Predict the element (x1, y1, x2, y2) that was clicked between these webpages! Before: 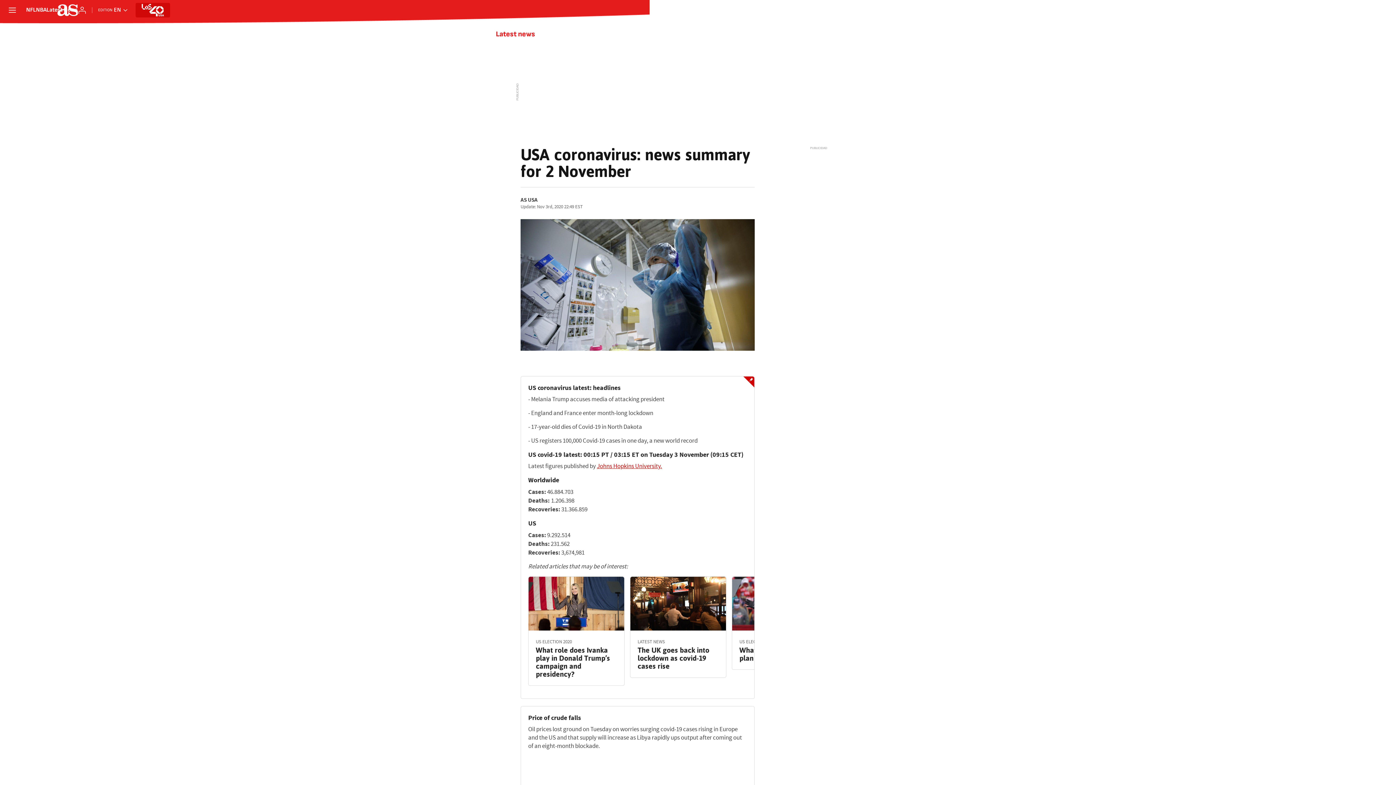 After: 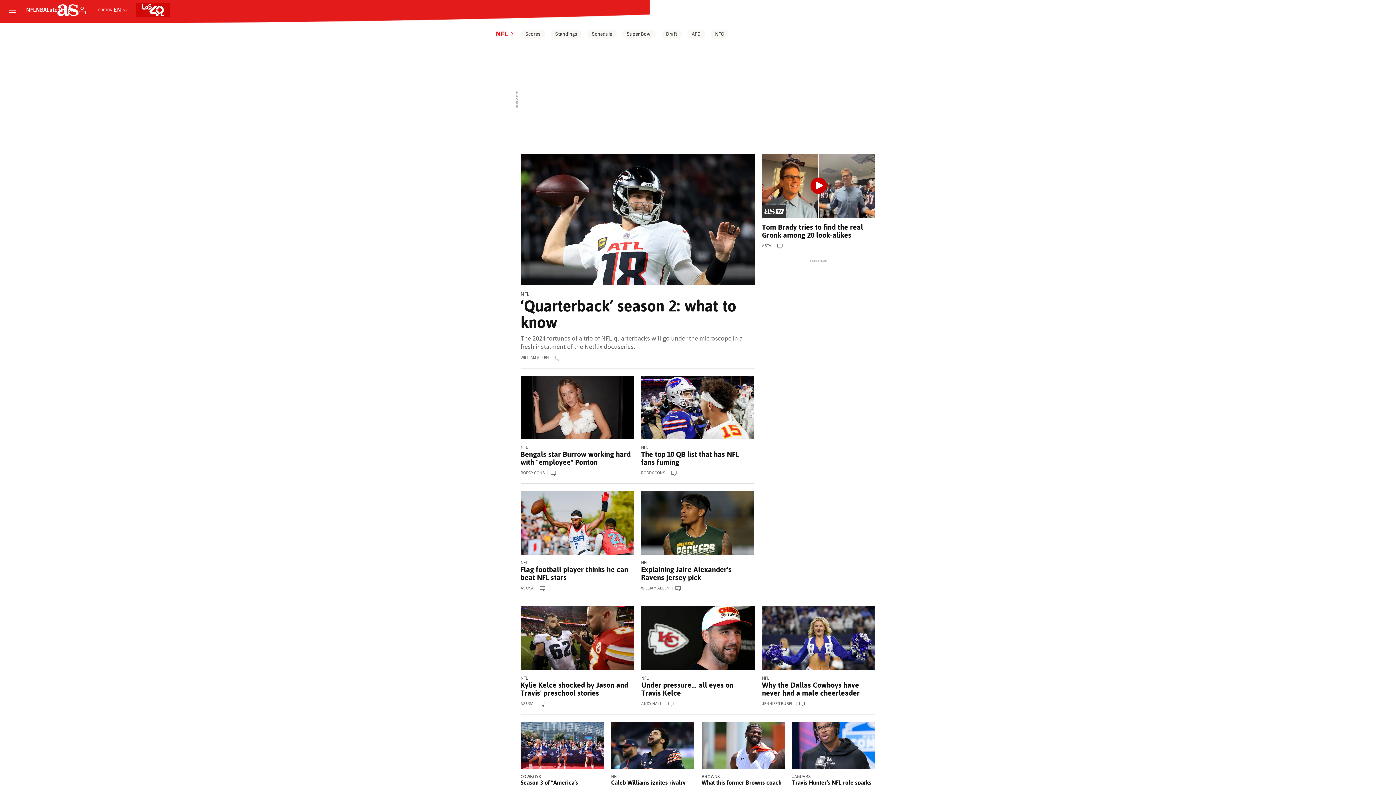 Action: label: NFL bbox: (26, 7, 36, 13)